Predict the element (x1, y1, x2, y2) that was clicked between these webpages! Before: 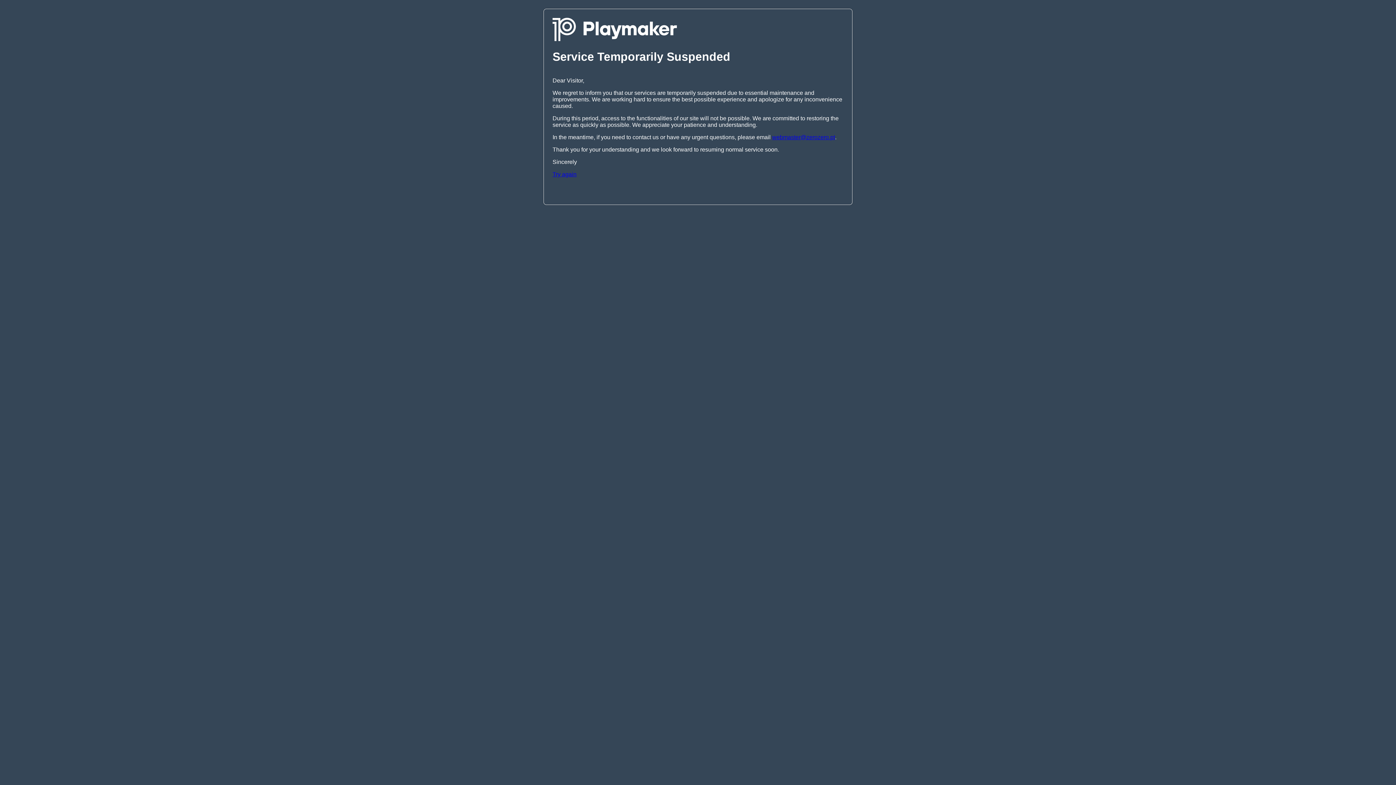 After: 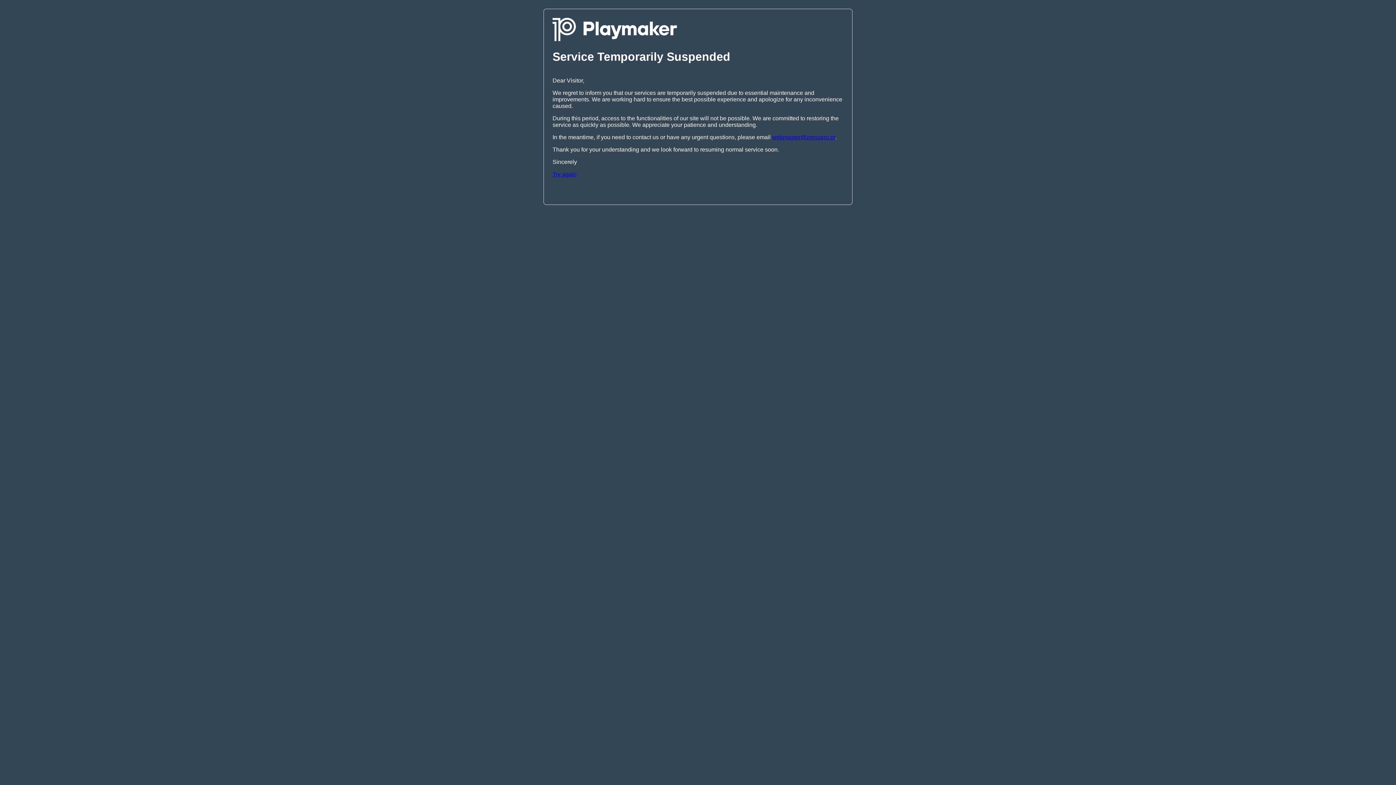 Action: label: Try again bbox: (552, 171, 576, 177)